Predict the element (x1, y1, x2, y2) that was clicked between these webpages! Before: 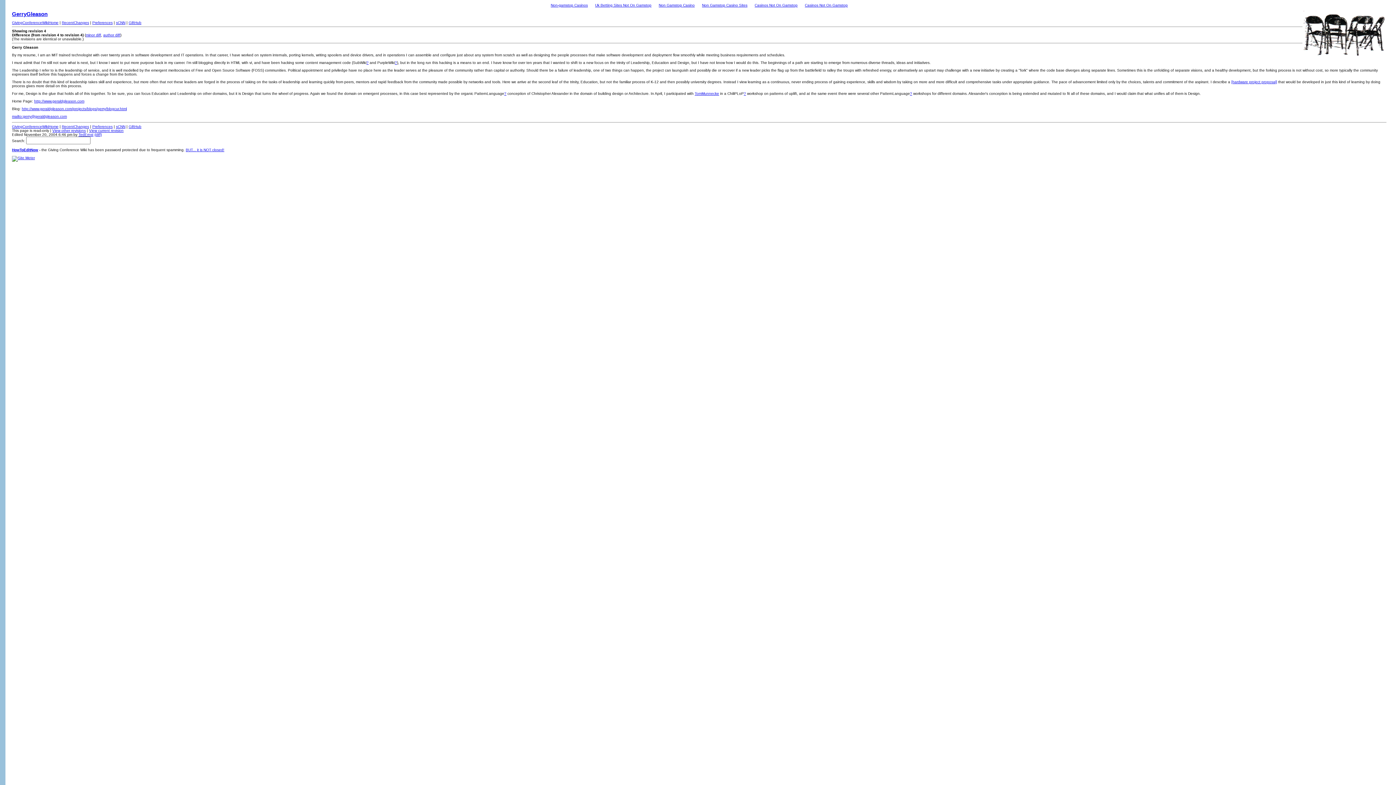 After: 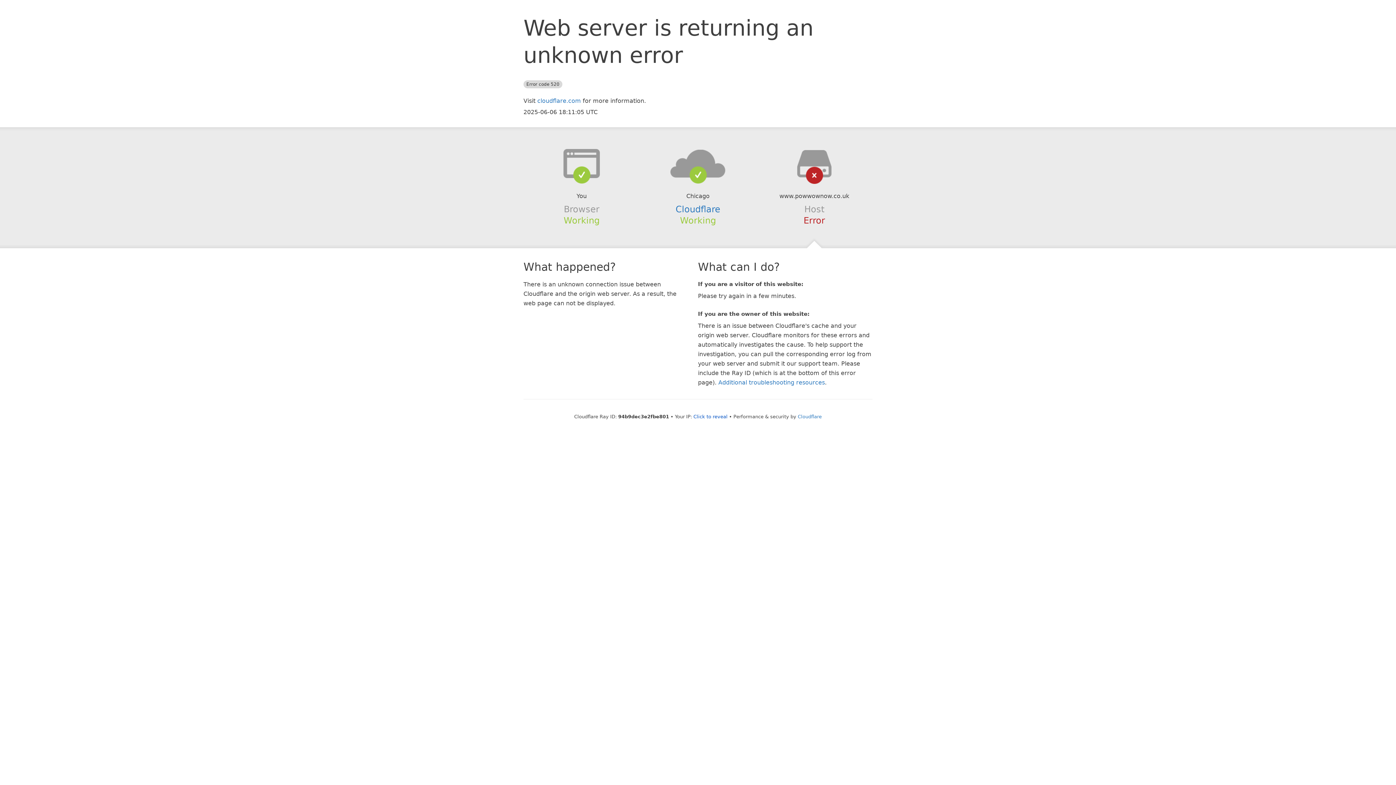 Action: bbox: (655, 1, 698, 9) label: Non Gamstop Casino